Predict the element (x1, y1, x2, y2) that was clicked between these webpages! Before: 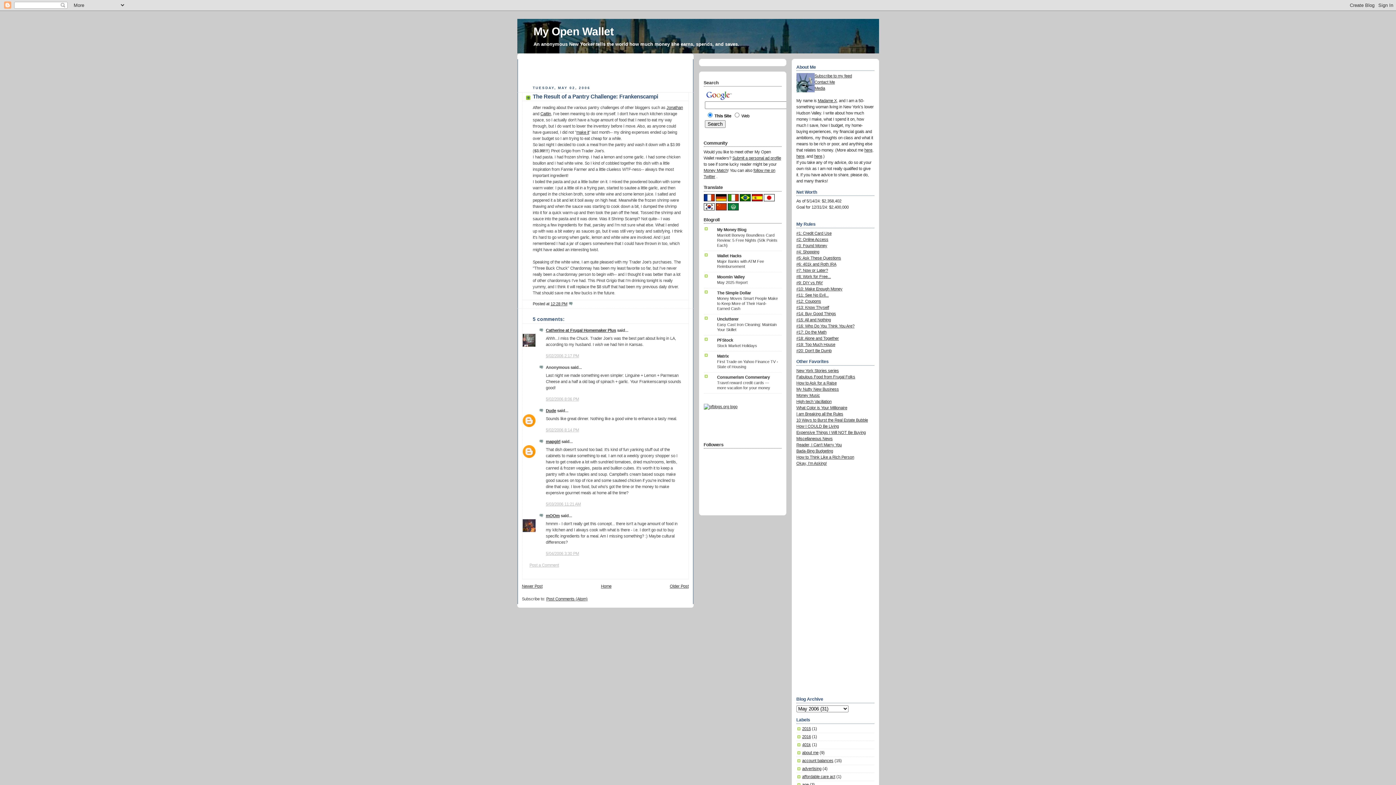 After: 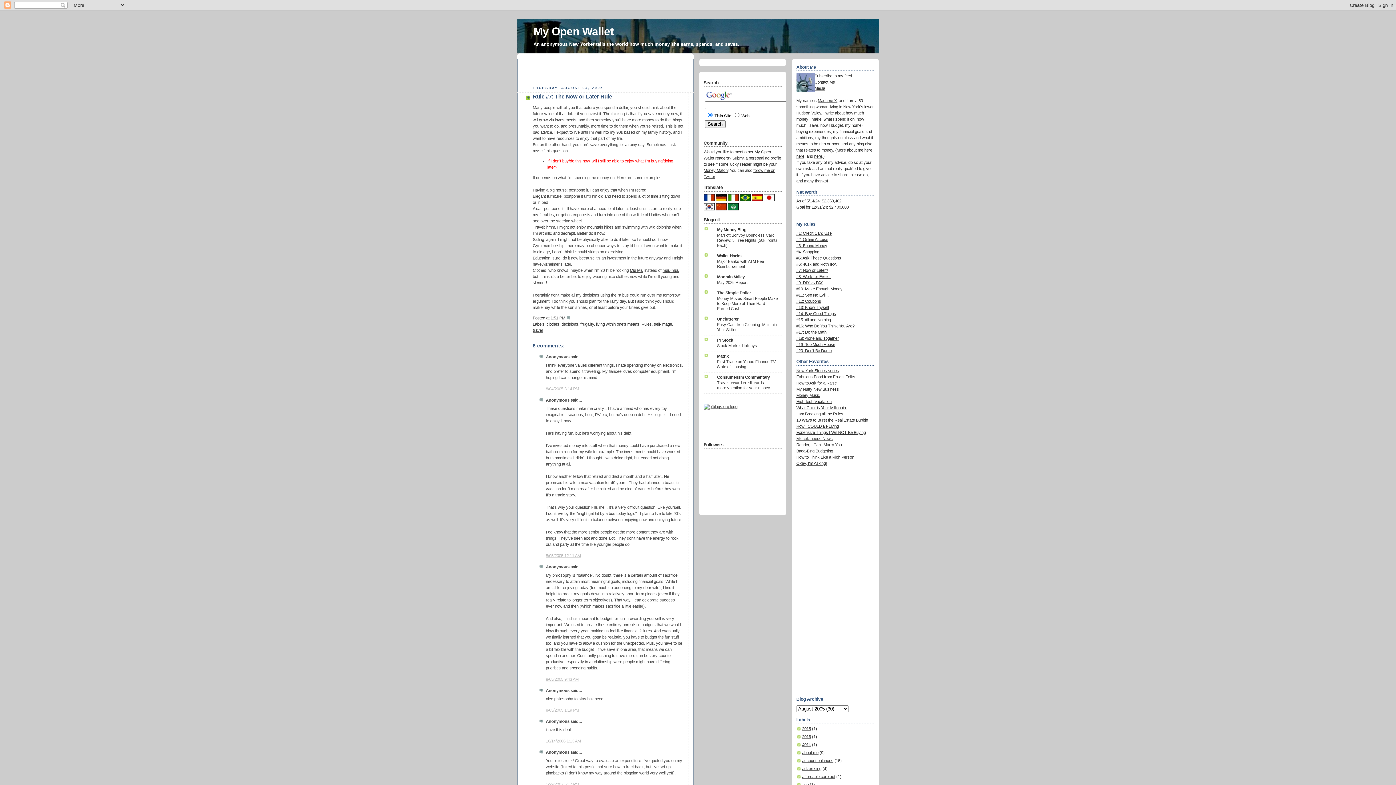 Action: bbox: (796, 268, 828, 272) label: #7: Now or Later?